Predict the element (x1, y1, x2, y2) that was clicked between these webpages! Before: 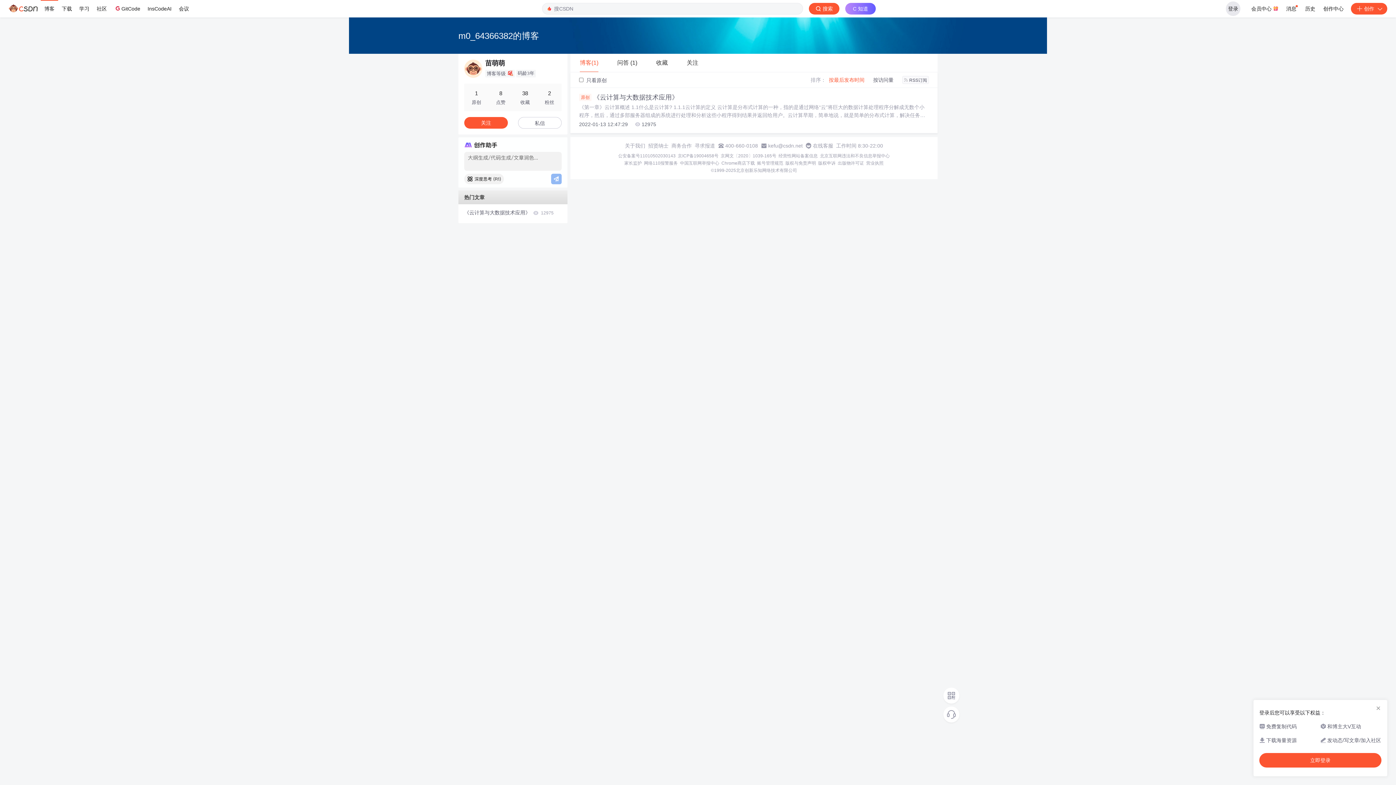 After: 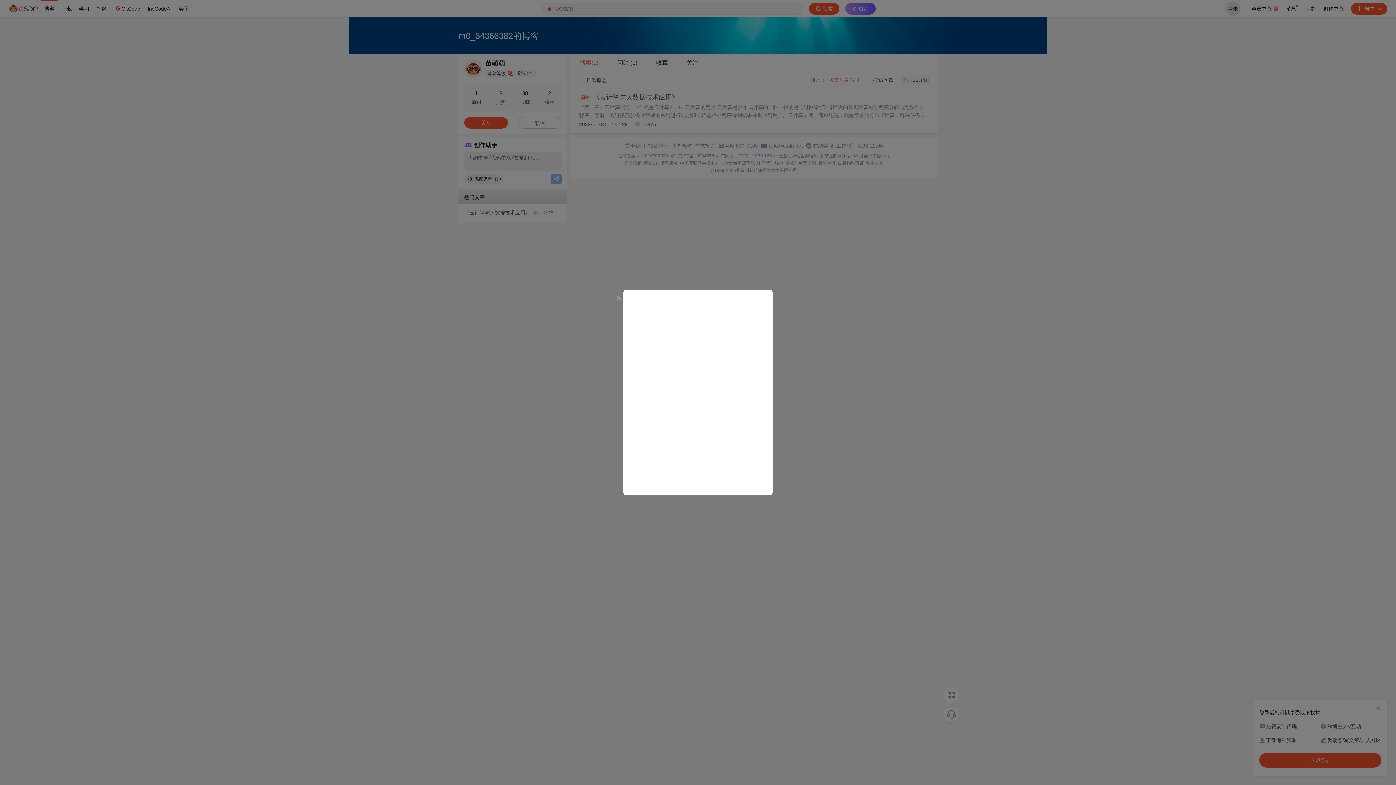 Action: label: 关注 bbox: (464, 117, 508, 128)